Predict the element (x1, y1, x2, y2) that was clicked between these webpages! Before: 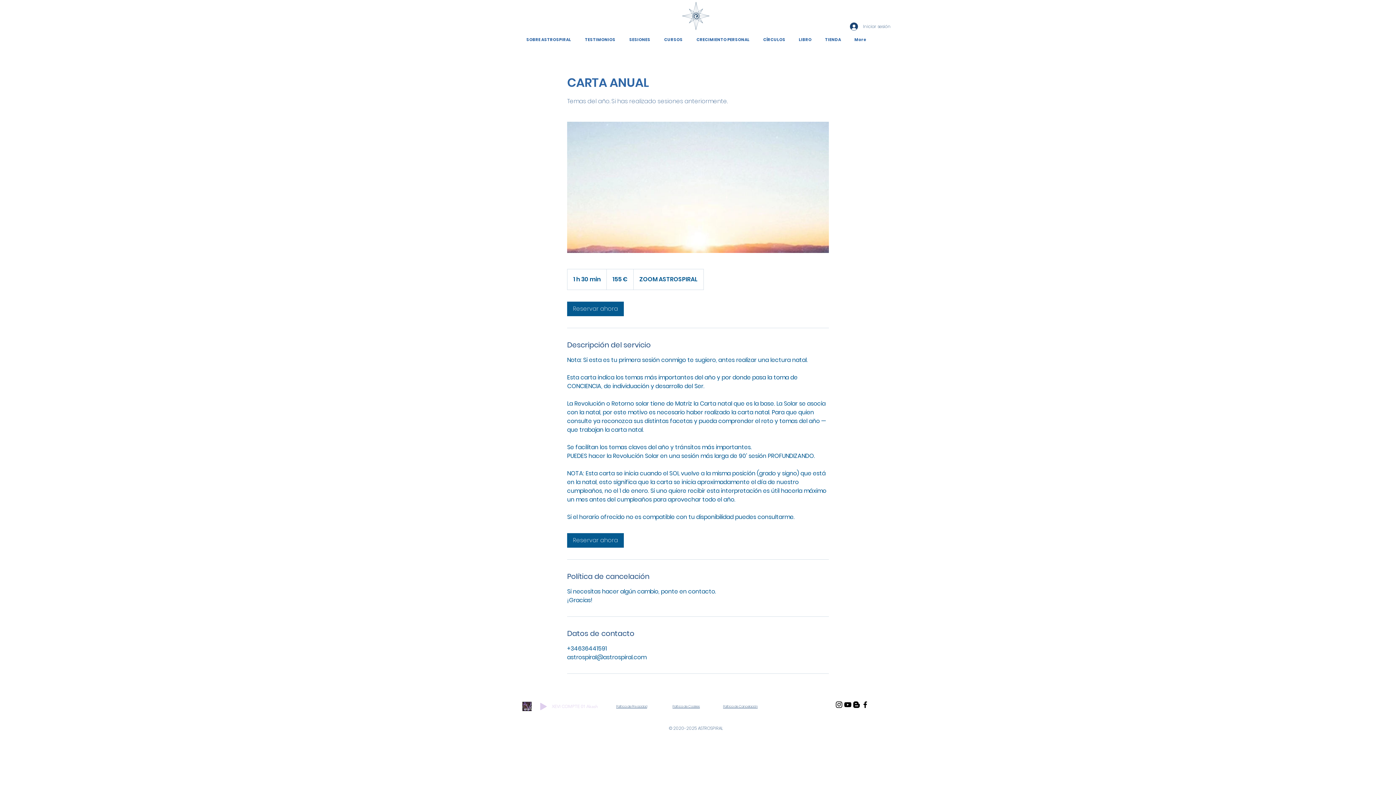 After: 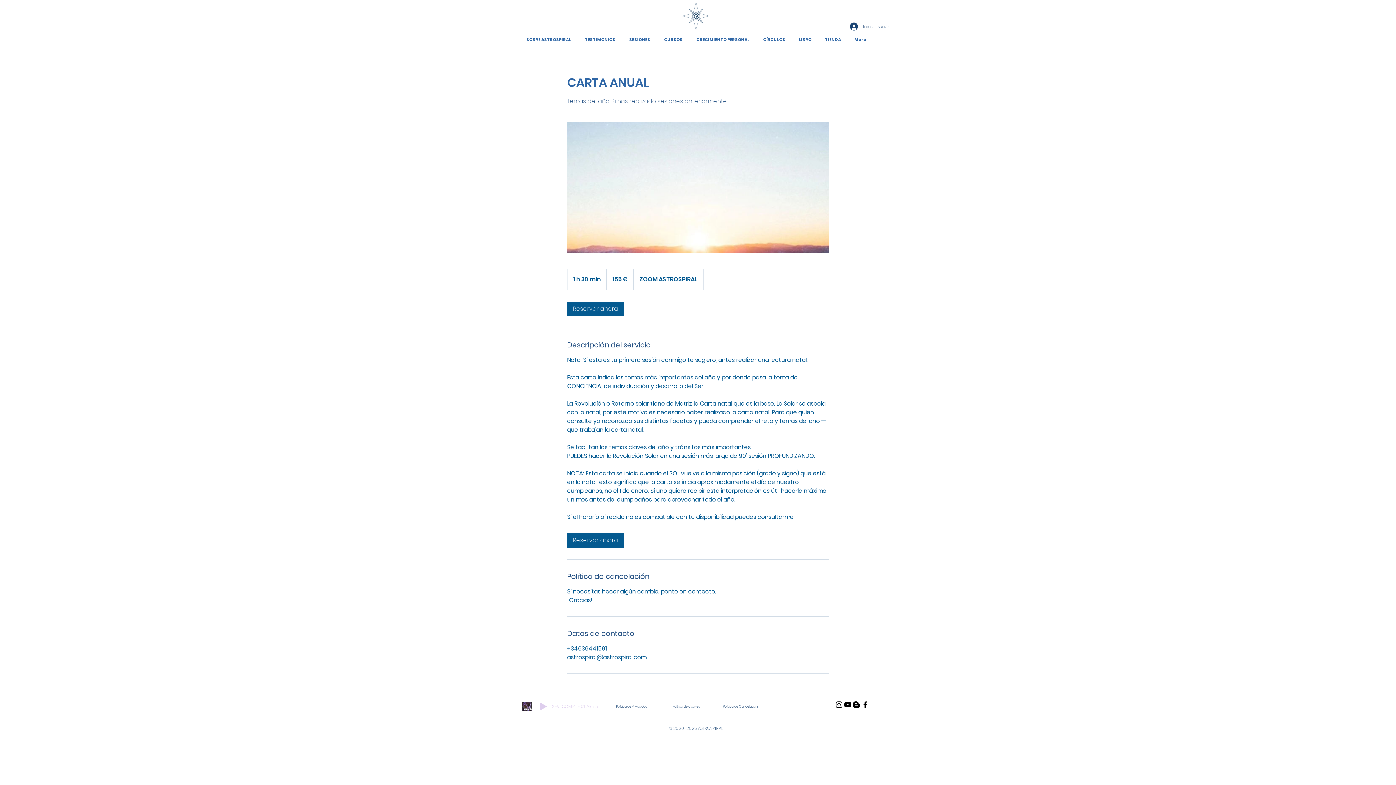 Action: label: Iniciar sesión bbox: (845, 20, 873, 32)